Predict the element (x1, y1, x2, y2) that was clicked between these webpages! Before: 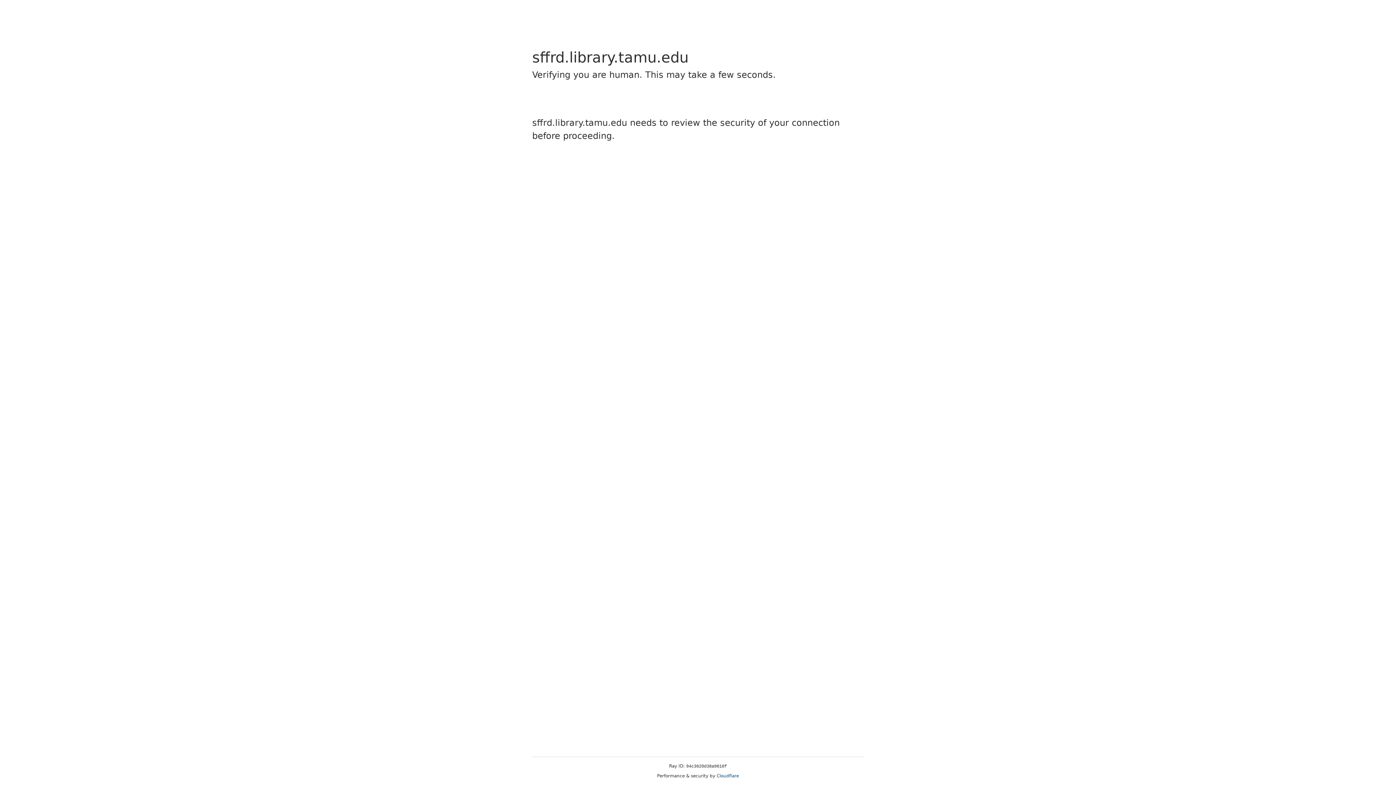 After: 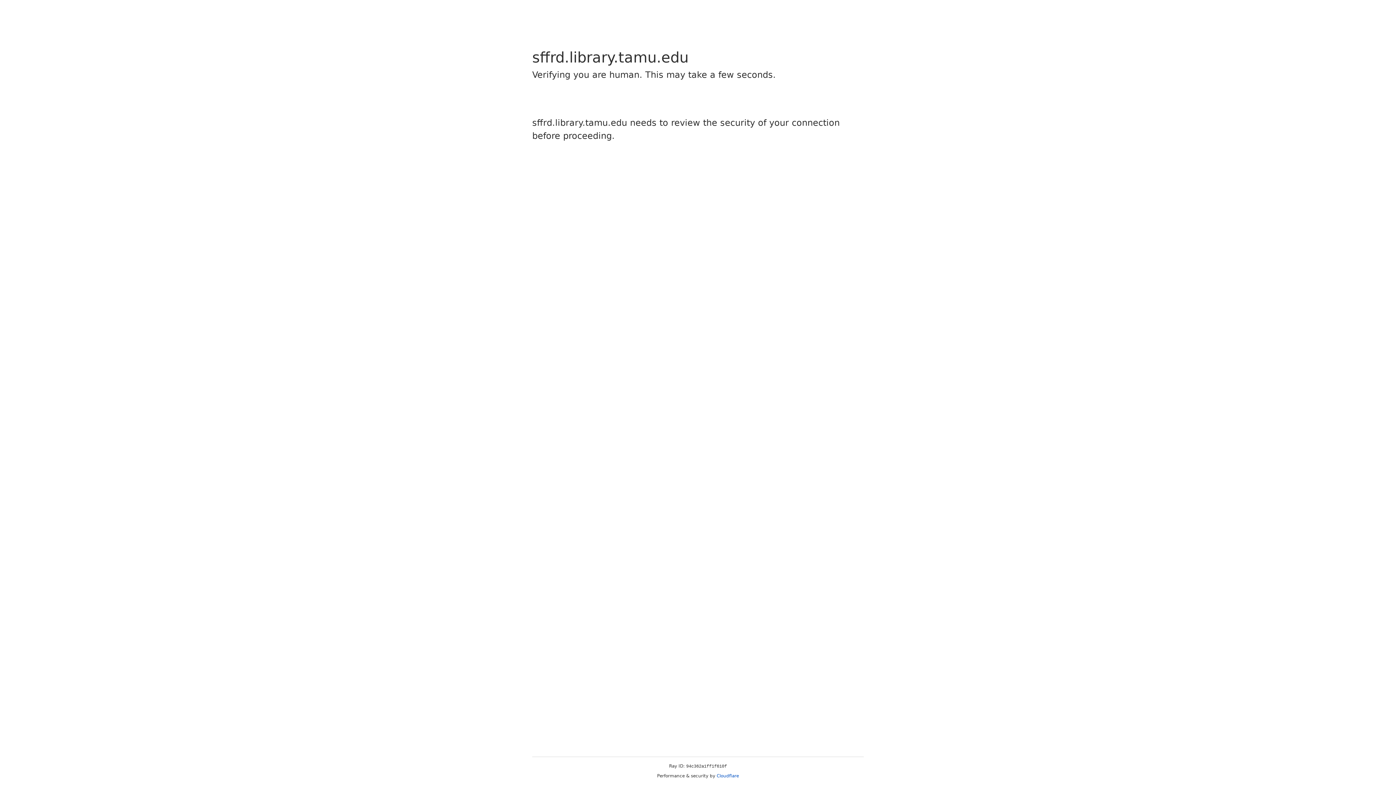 Action: bbox: (716, 773, 739, 778) label: Cloudflare